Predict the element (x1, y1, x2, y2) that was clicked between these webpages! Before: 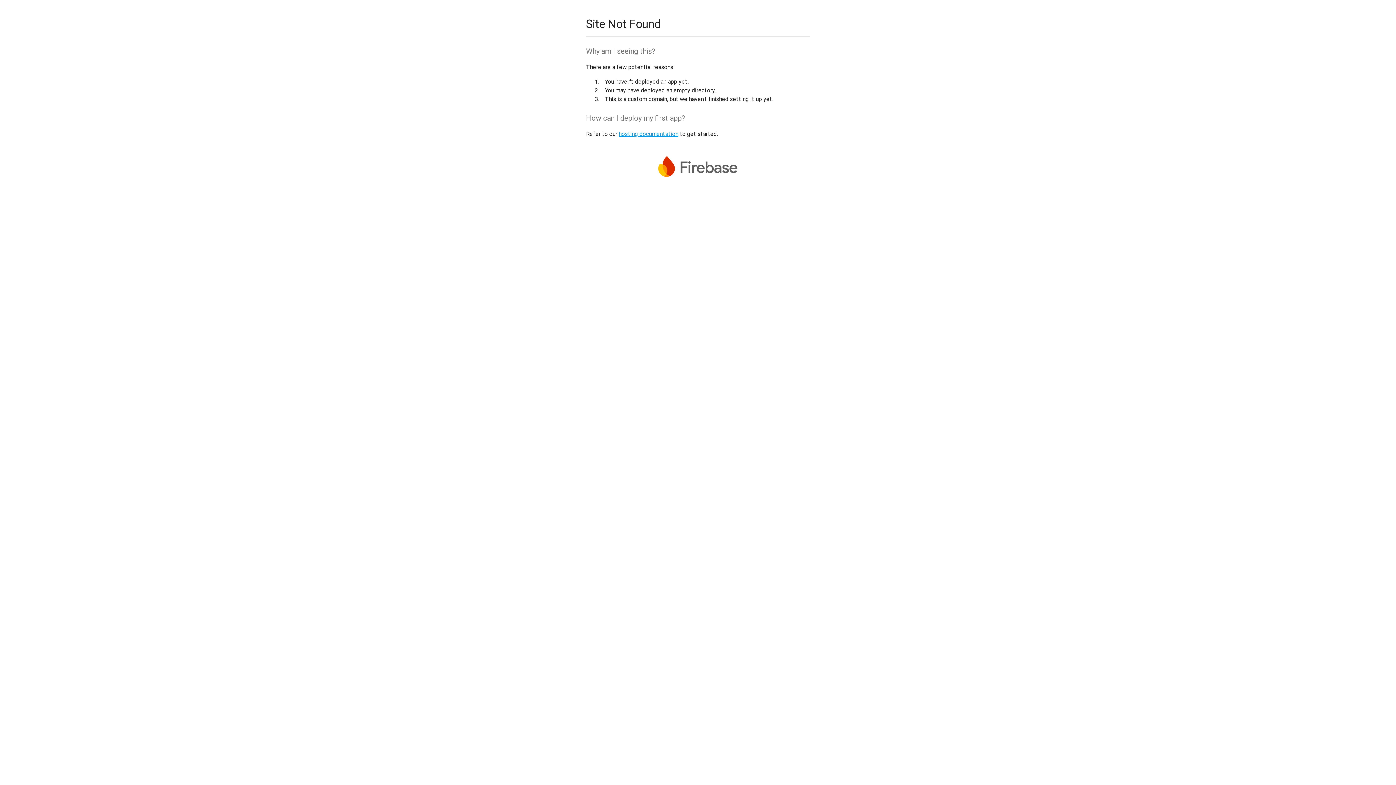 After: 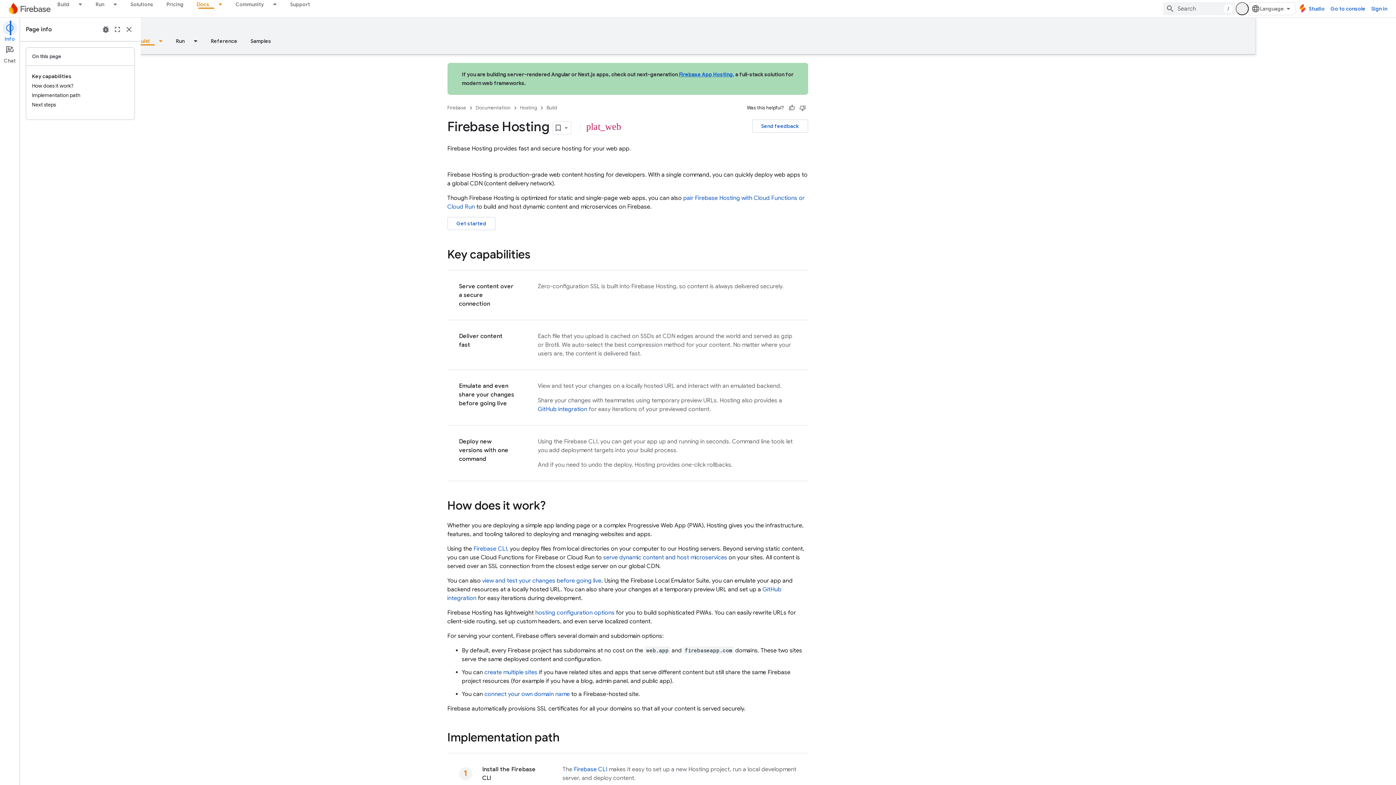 Action: label: hosting documentation bbox: (618, 130, 678, 137)